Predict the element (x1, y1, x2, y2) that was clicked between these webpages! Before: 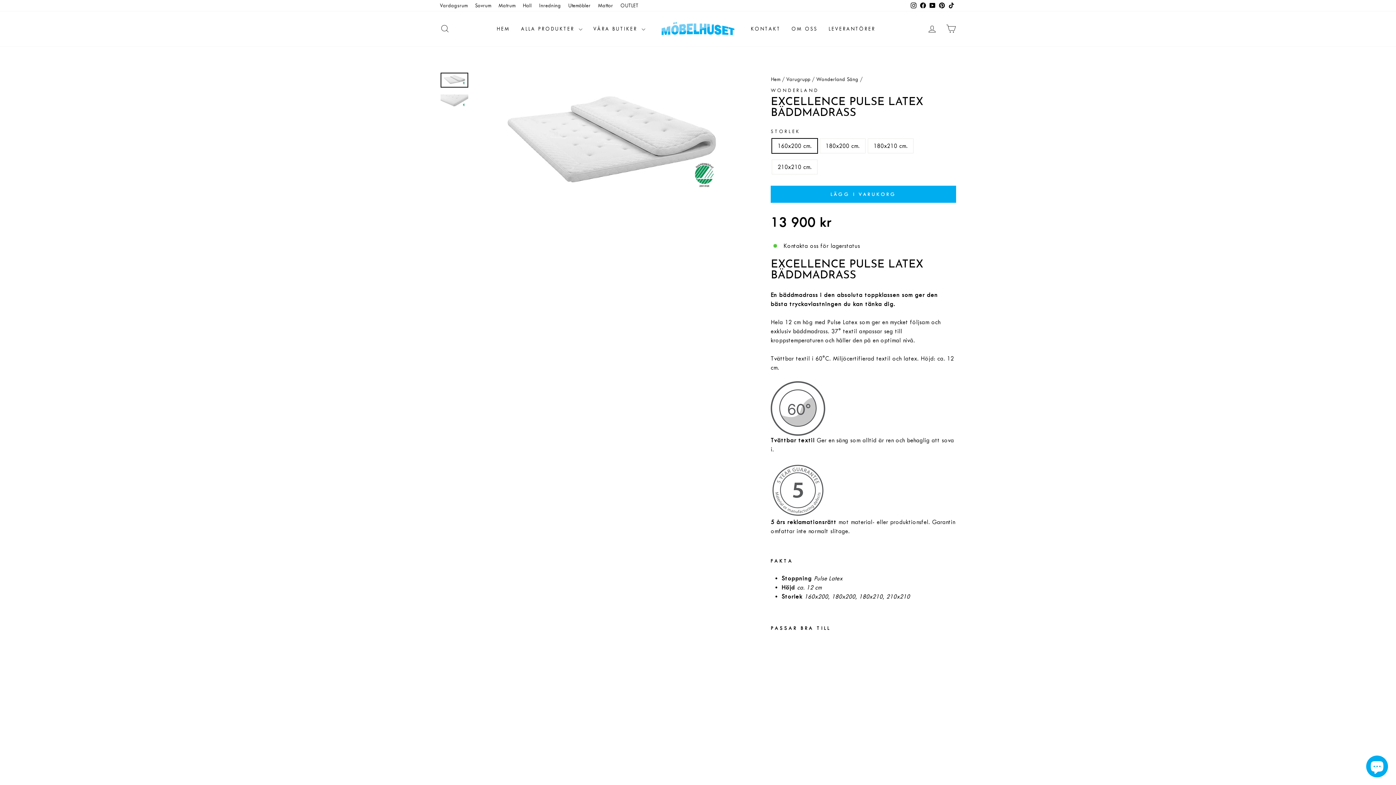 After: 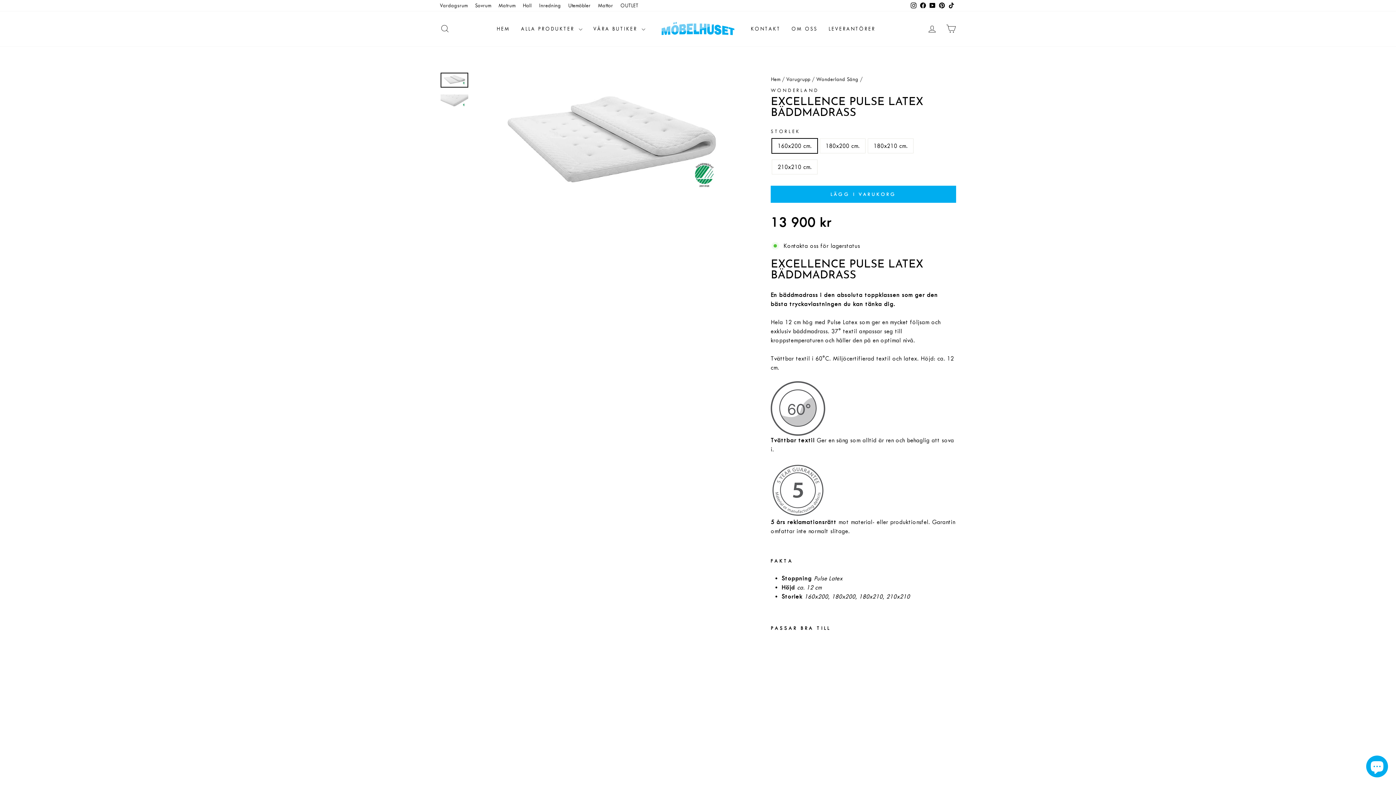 Action: bbox: (440, 72, 468, 87)